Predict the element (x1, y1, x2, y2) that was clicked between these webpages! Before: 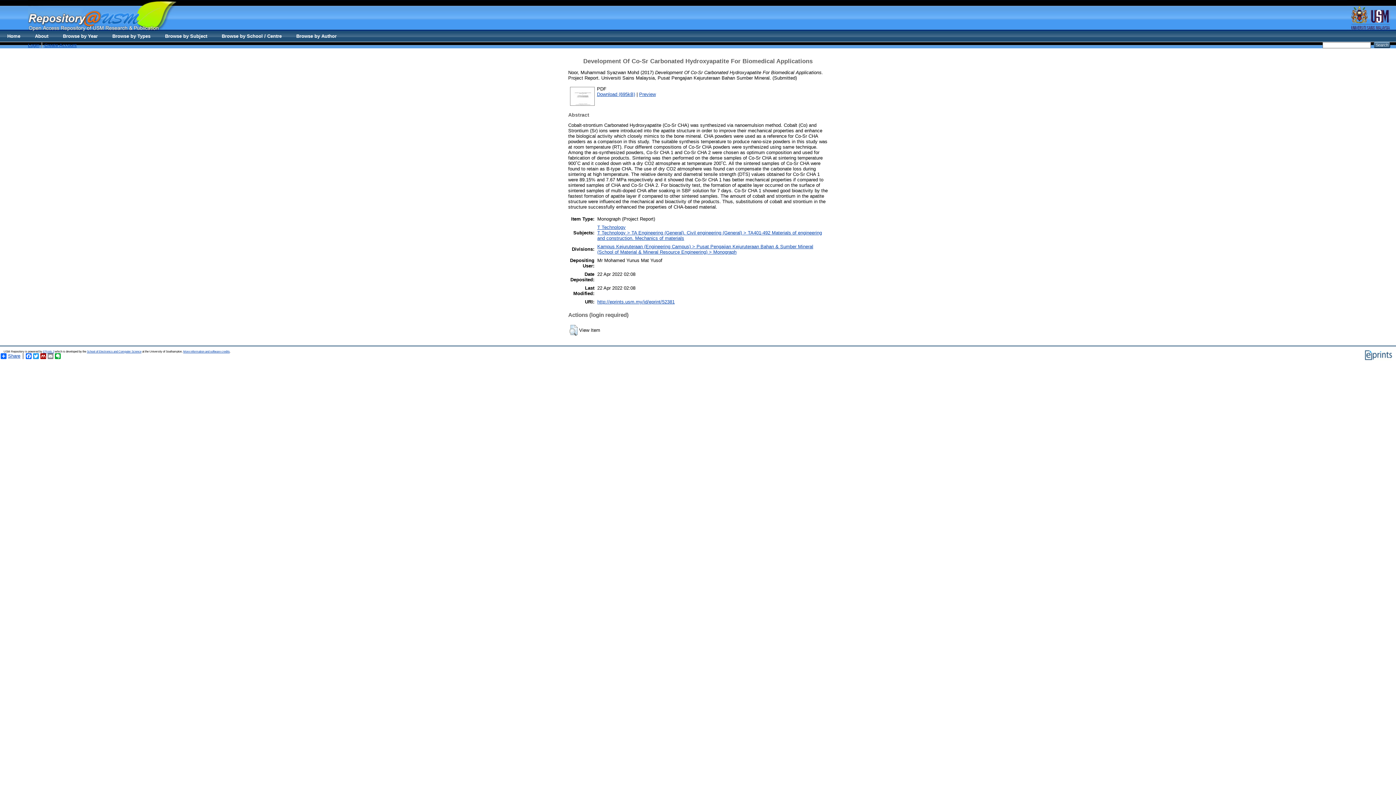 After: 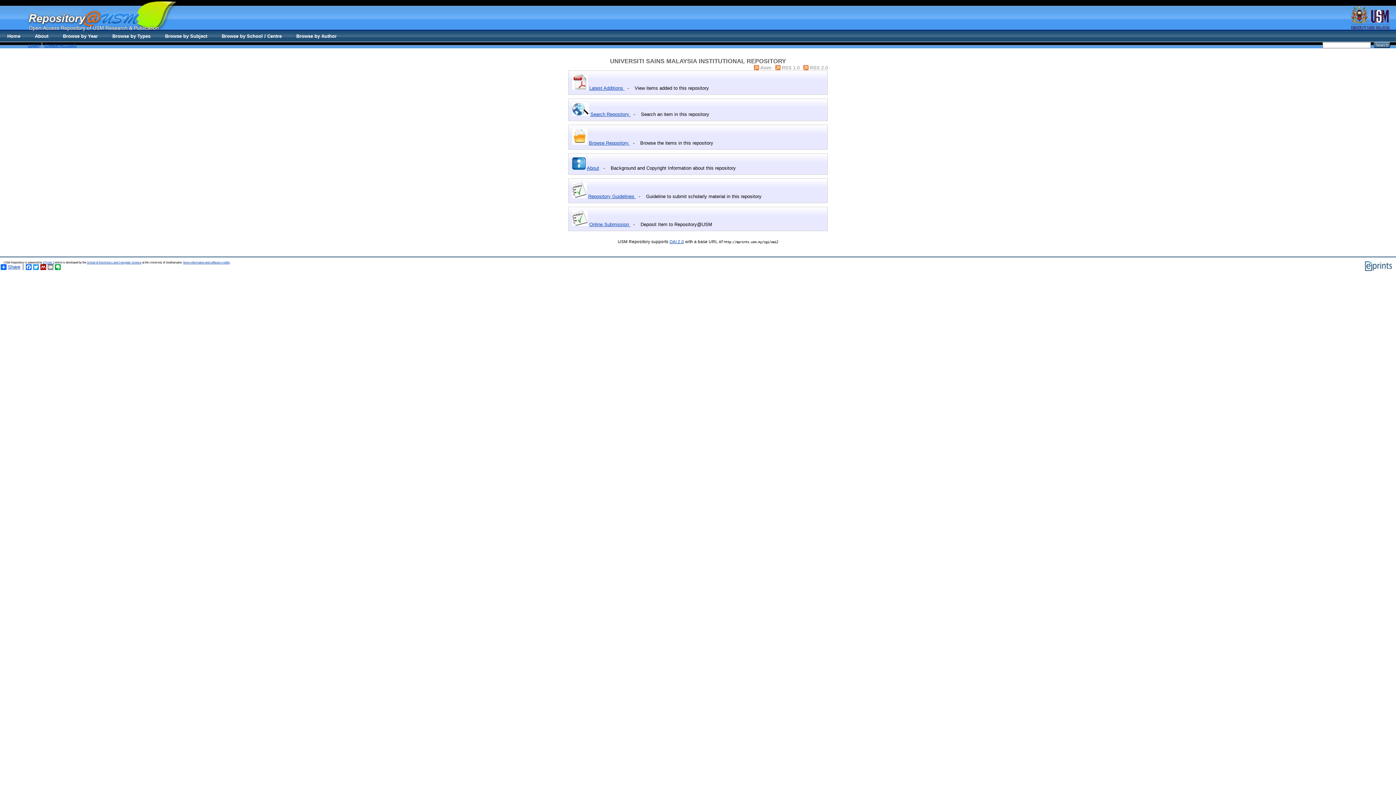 Action: label: Home bbox: (0, 30, 27, 41)